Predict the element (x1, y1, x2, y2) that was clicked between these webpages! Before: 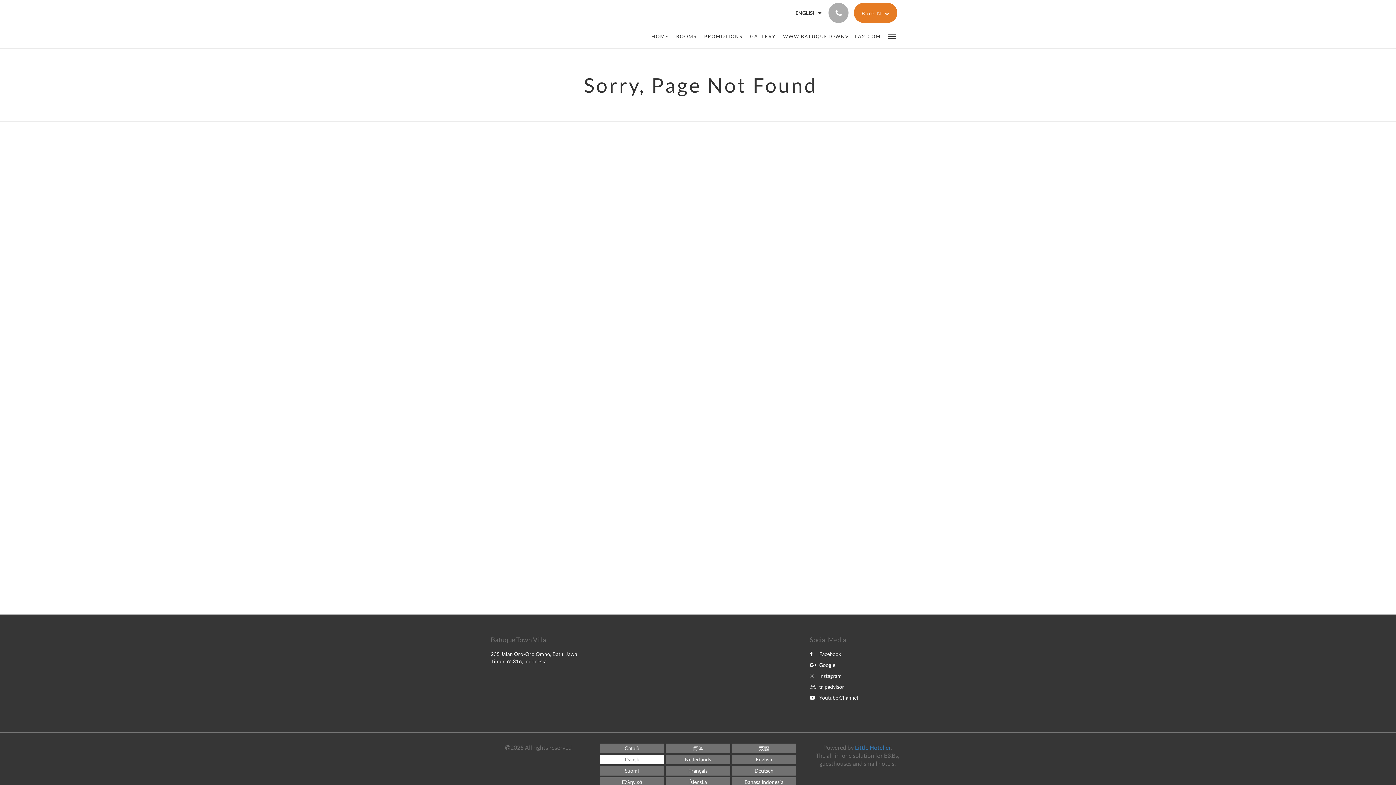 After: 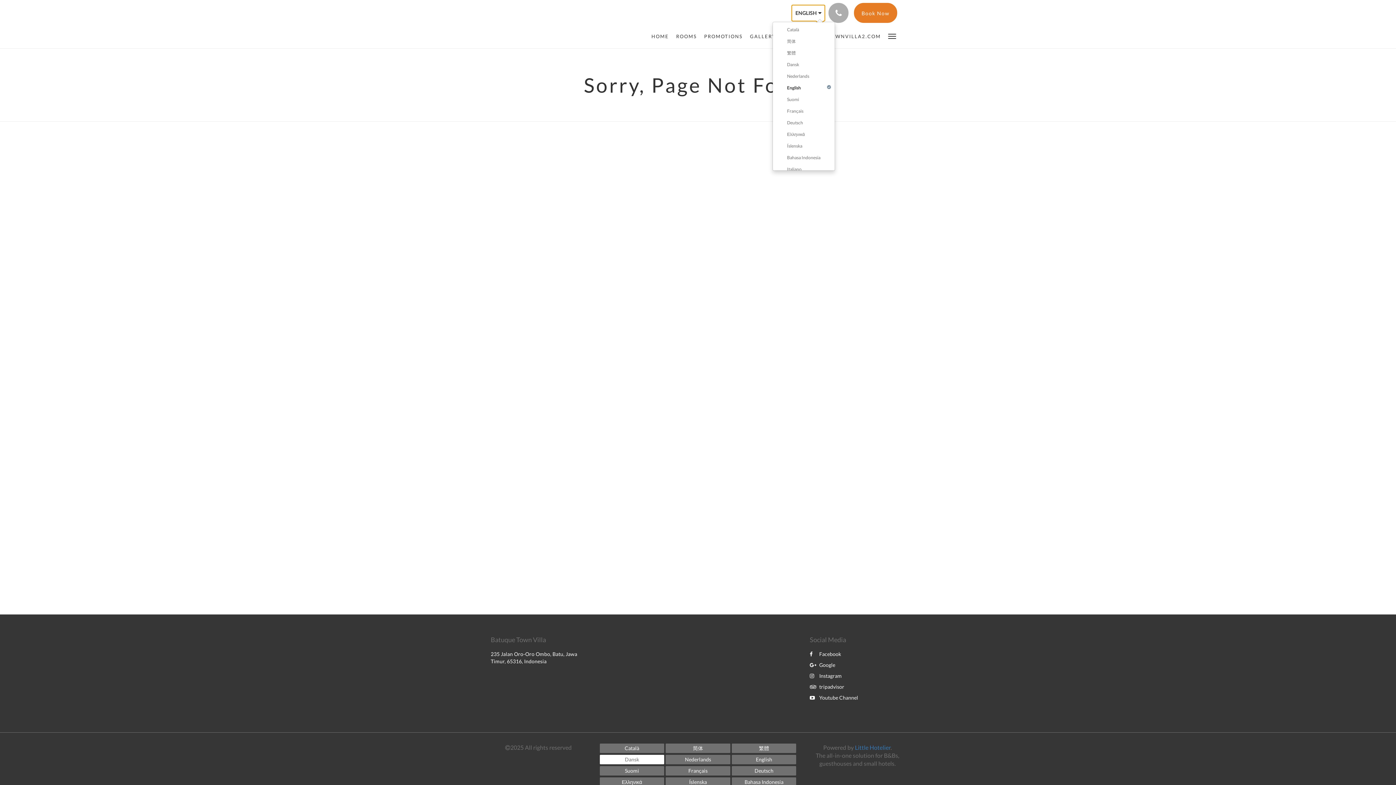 Action: bbox: (792, 5, 825, 21) label: ENGLISH